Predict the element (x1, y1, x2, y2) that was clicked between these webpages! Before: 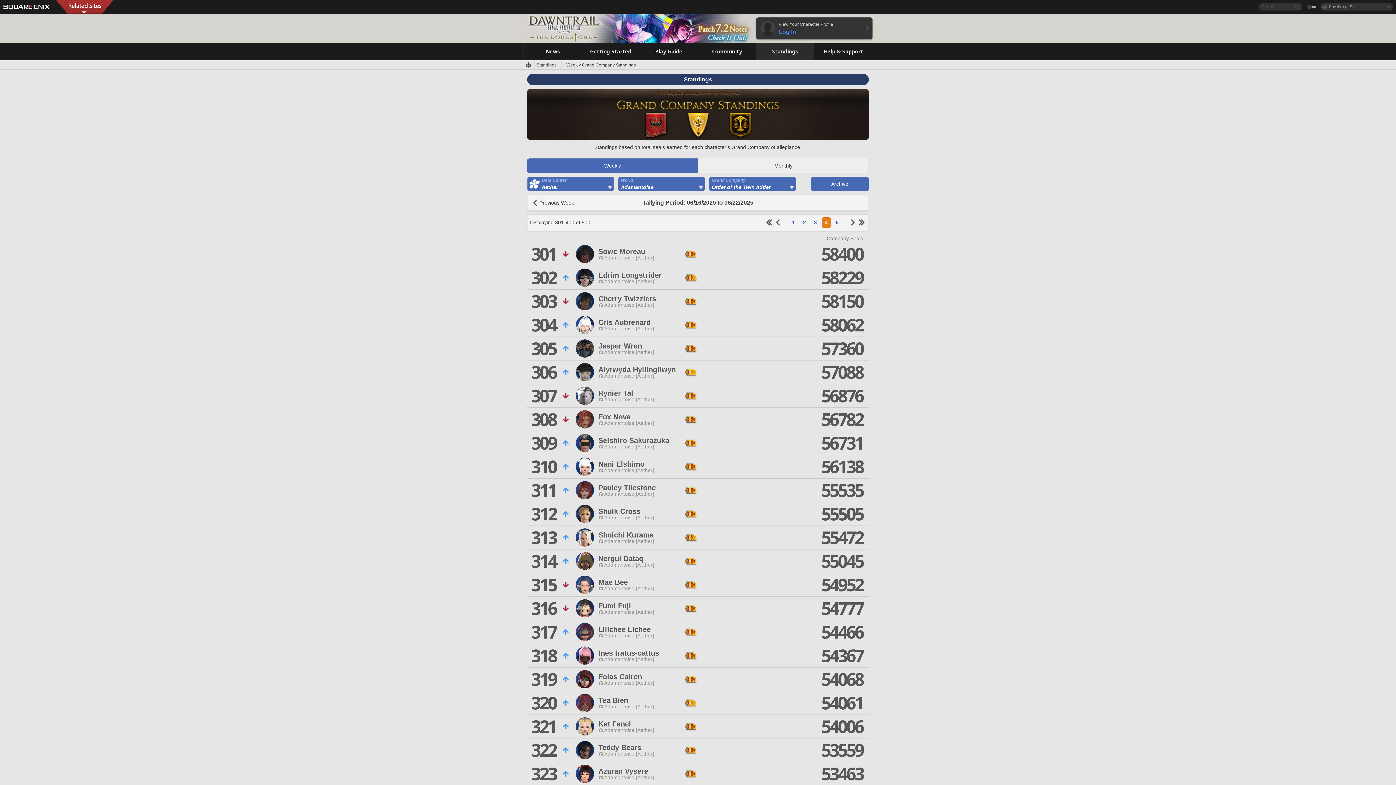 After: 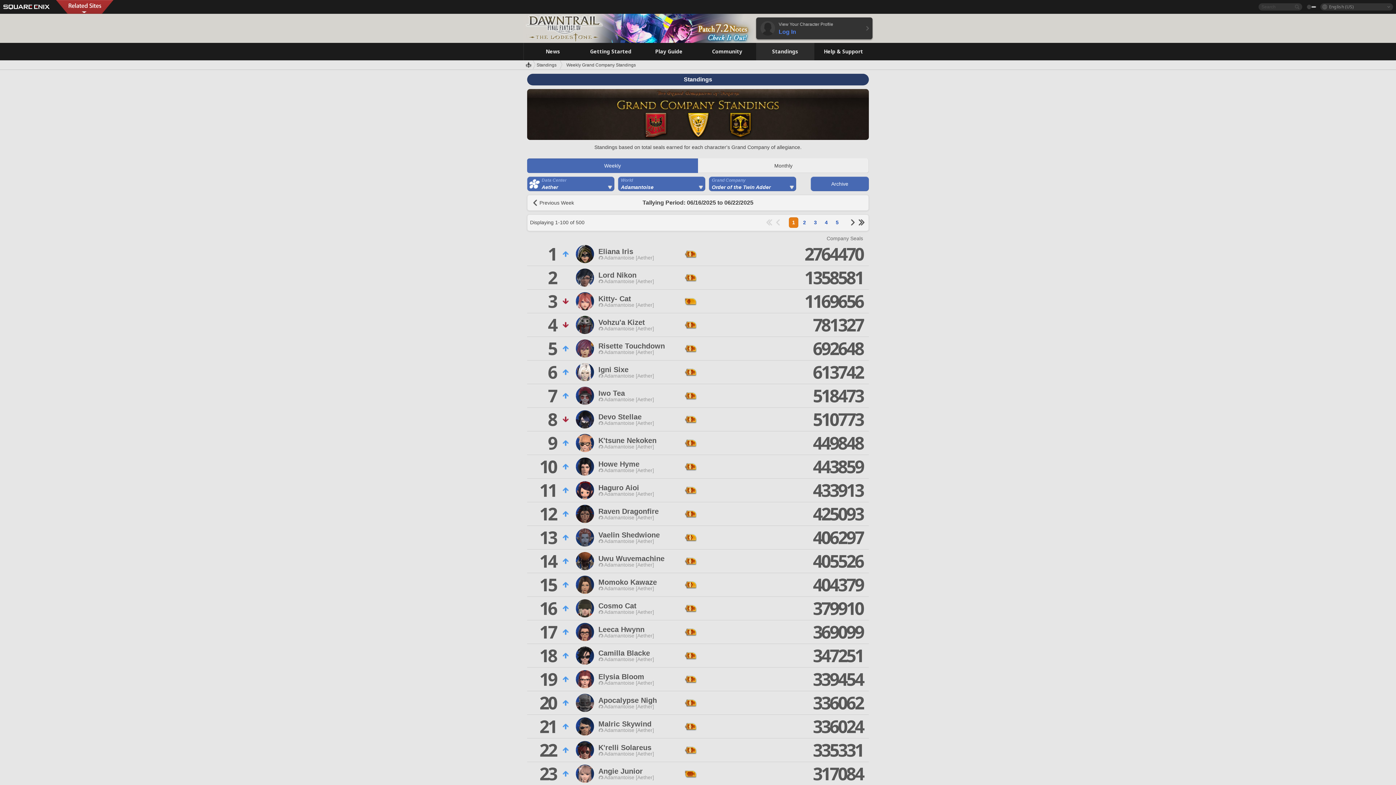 Action: bbox: (789, 217, 798, 228) label: 1